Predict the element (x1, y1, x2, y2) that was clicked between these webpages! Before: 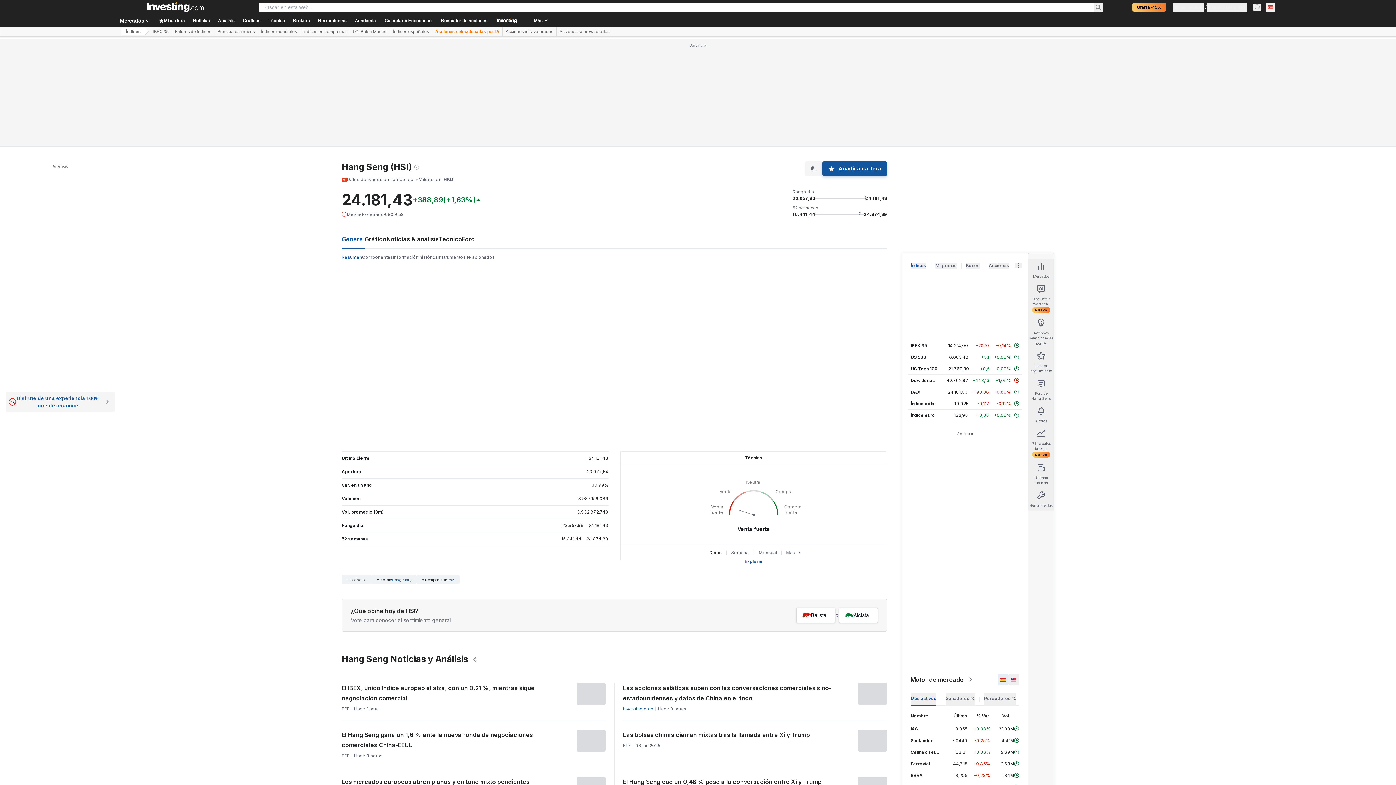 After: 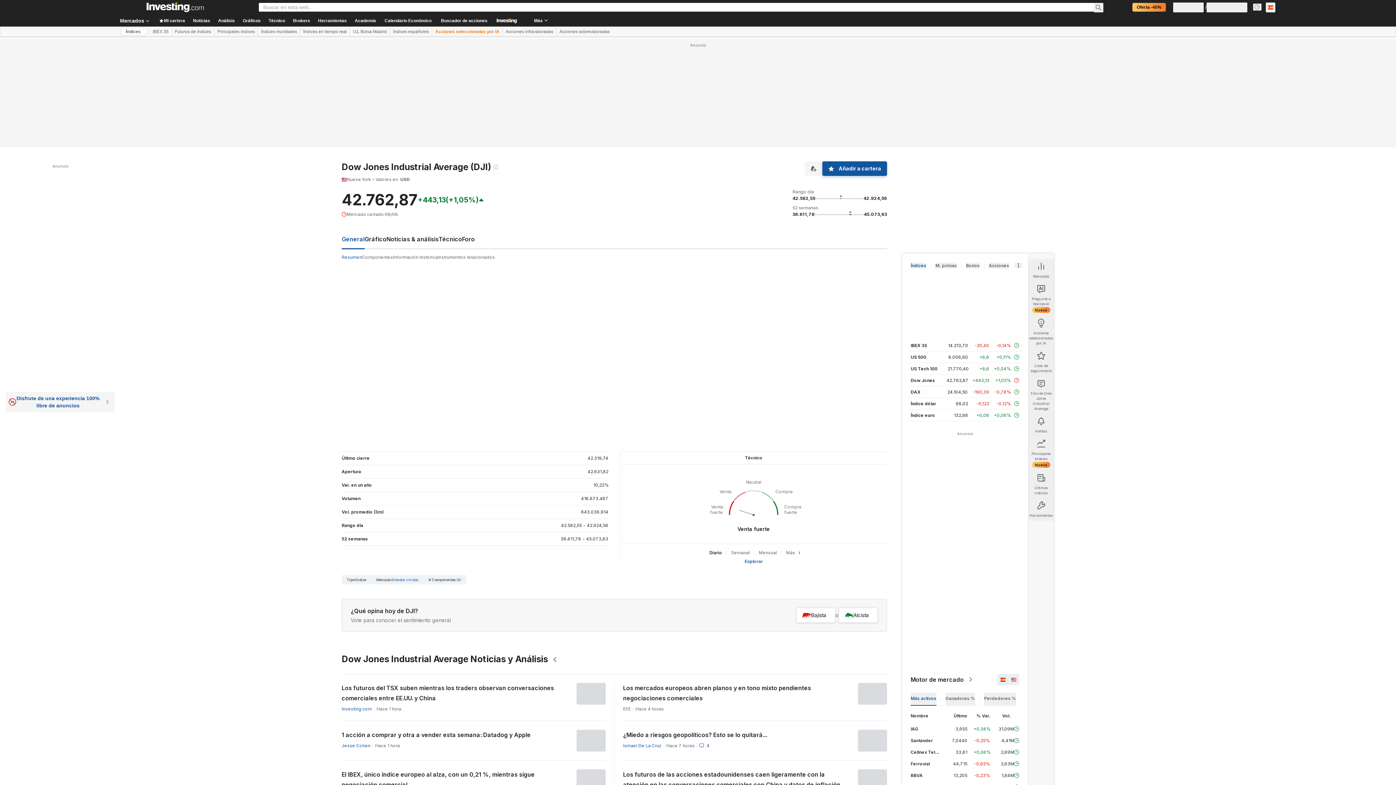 Action: bbox: (910, 377, 935, 383) label: Dow Jones